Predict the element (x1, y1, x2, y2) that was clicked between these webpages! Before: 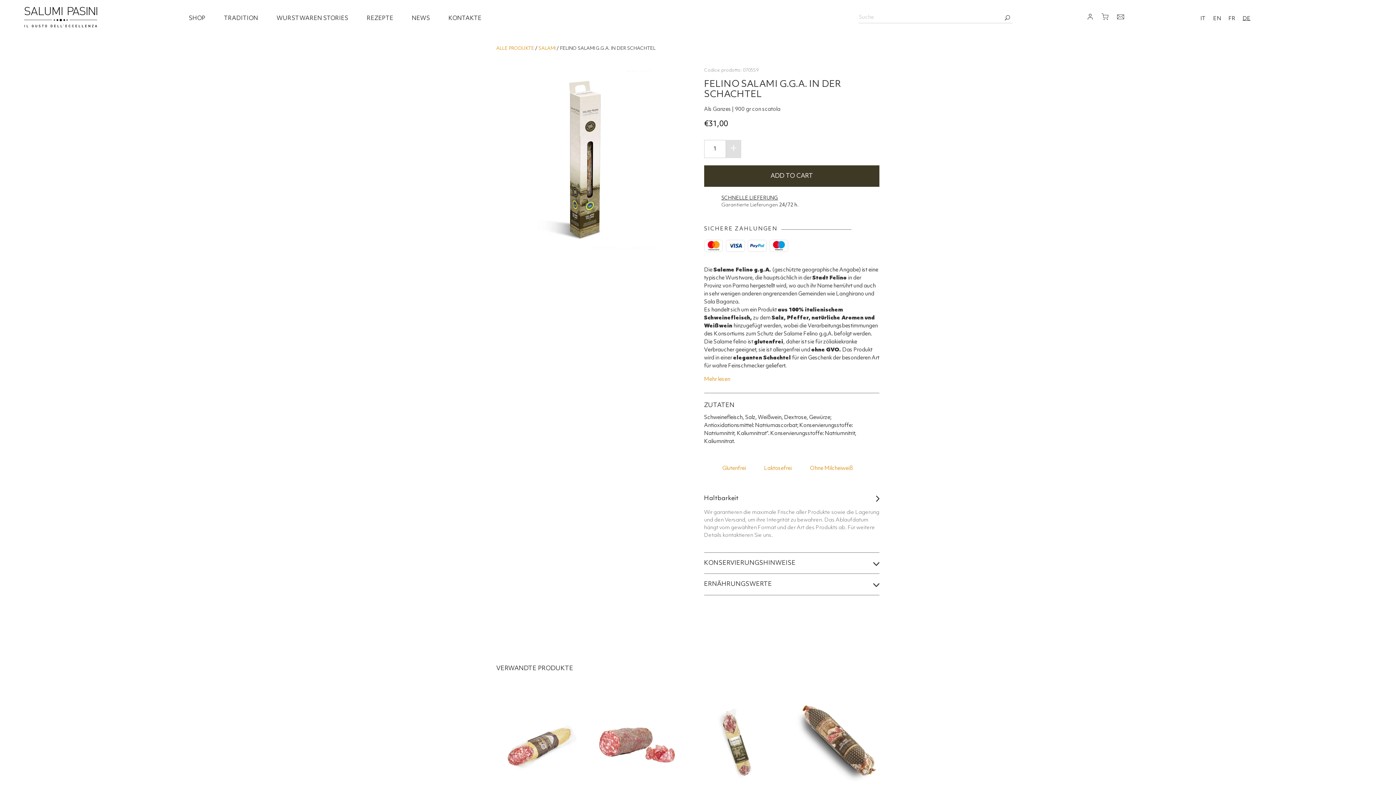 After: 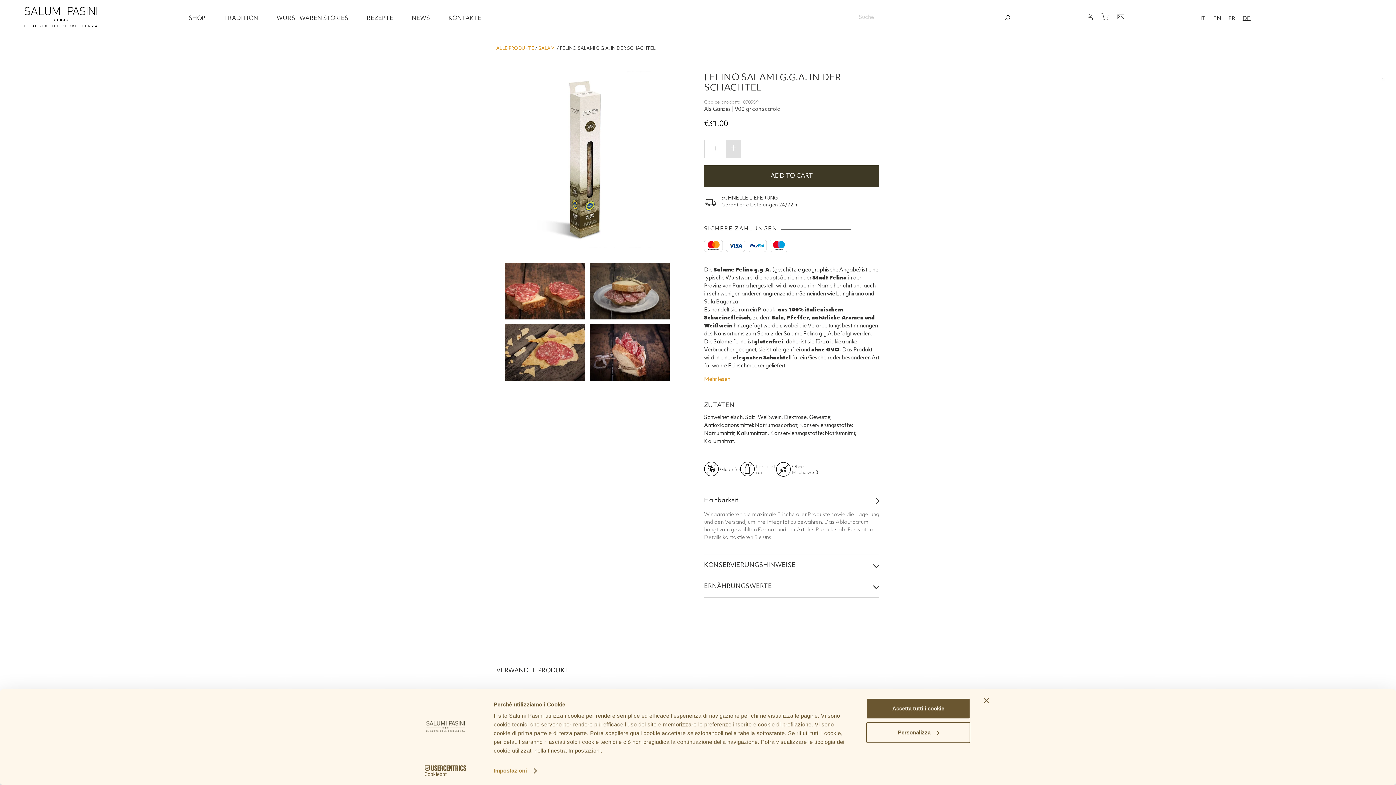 Action: label: Mehr lesen bbox: (704, 377, 730, 382)